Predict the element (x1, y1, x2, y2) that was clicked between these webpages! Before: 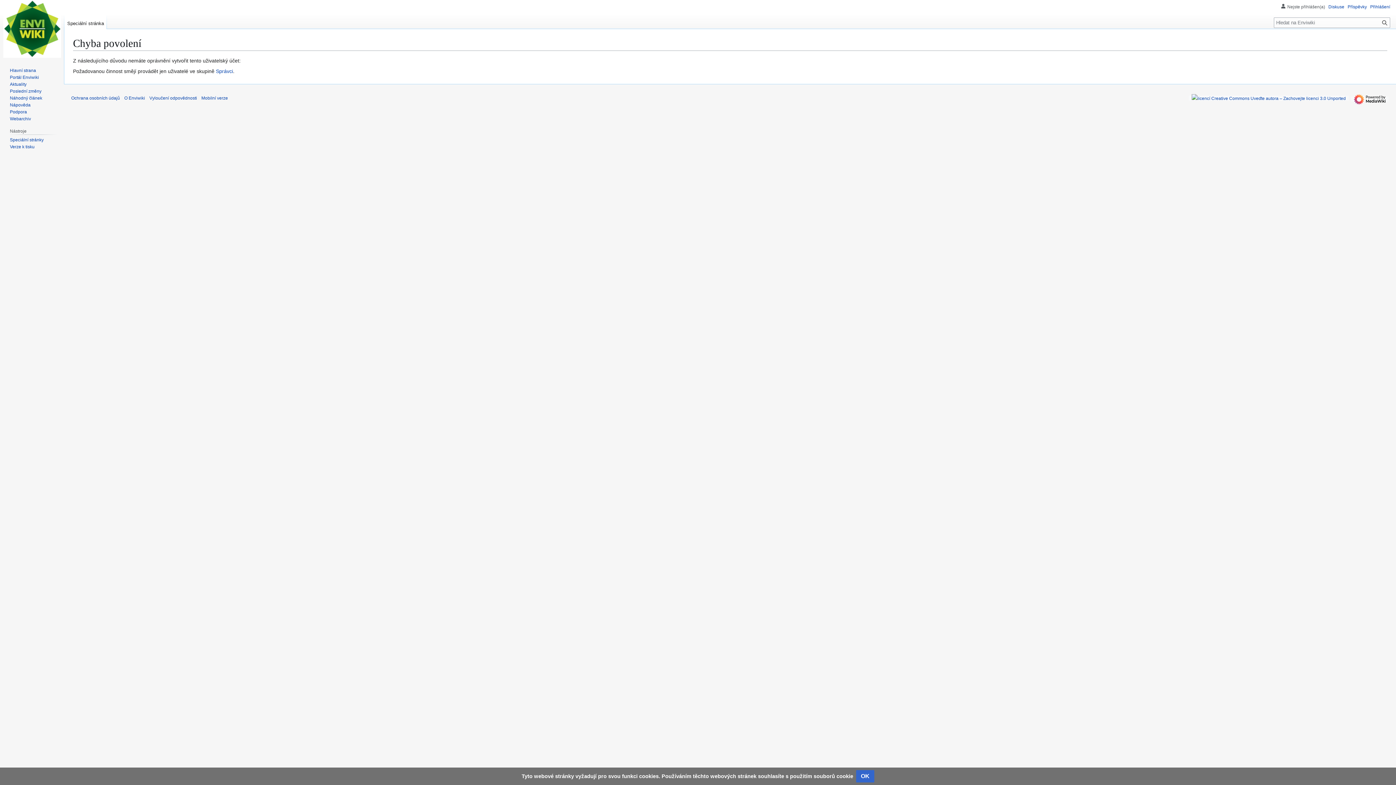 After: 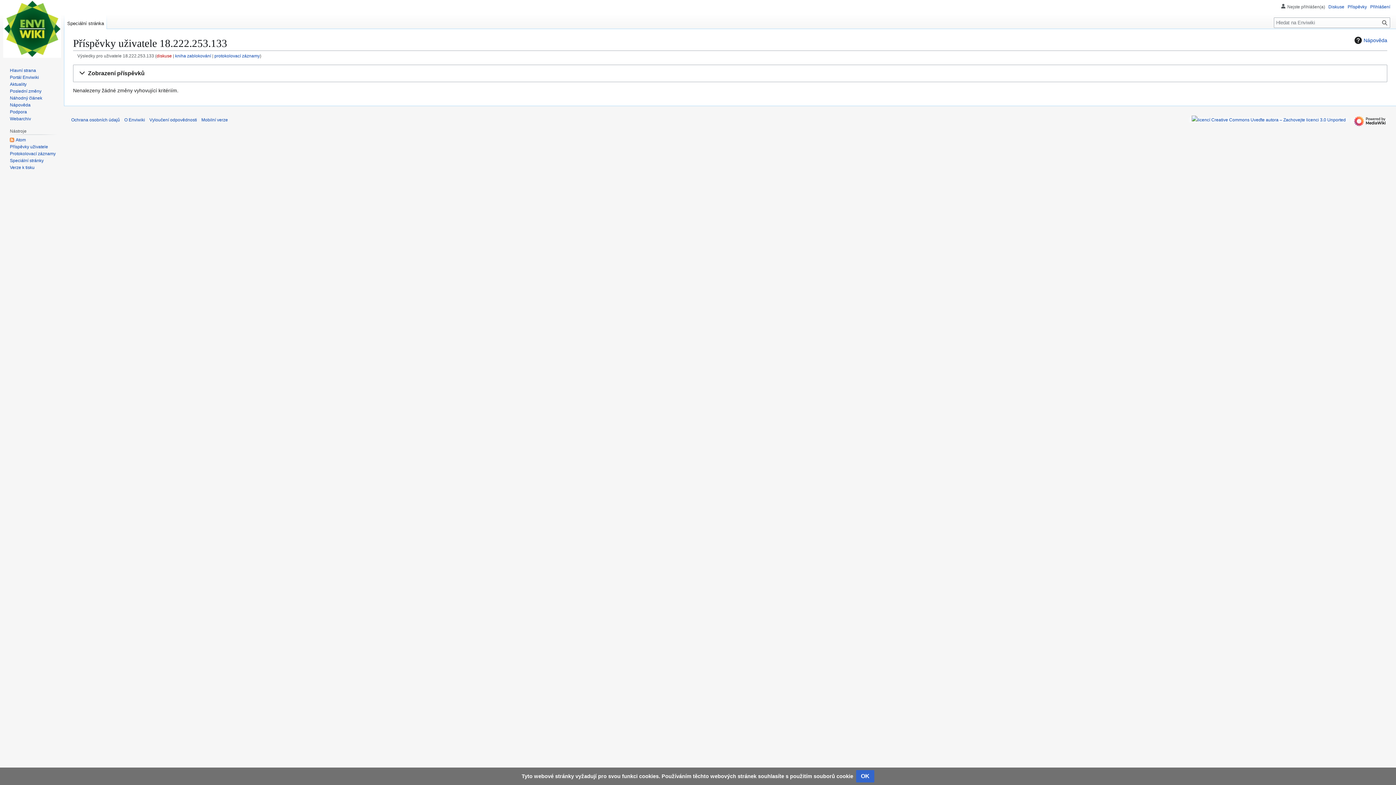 Action: label: Příspěvky bbox: (1348, 4, 1367, 9)